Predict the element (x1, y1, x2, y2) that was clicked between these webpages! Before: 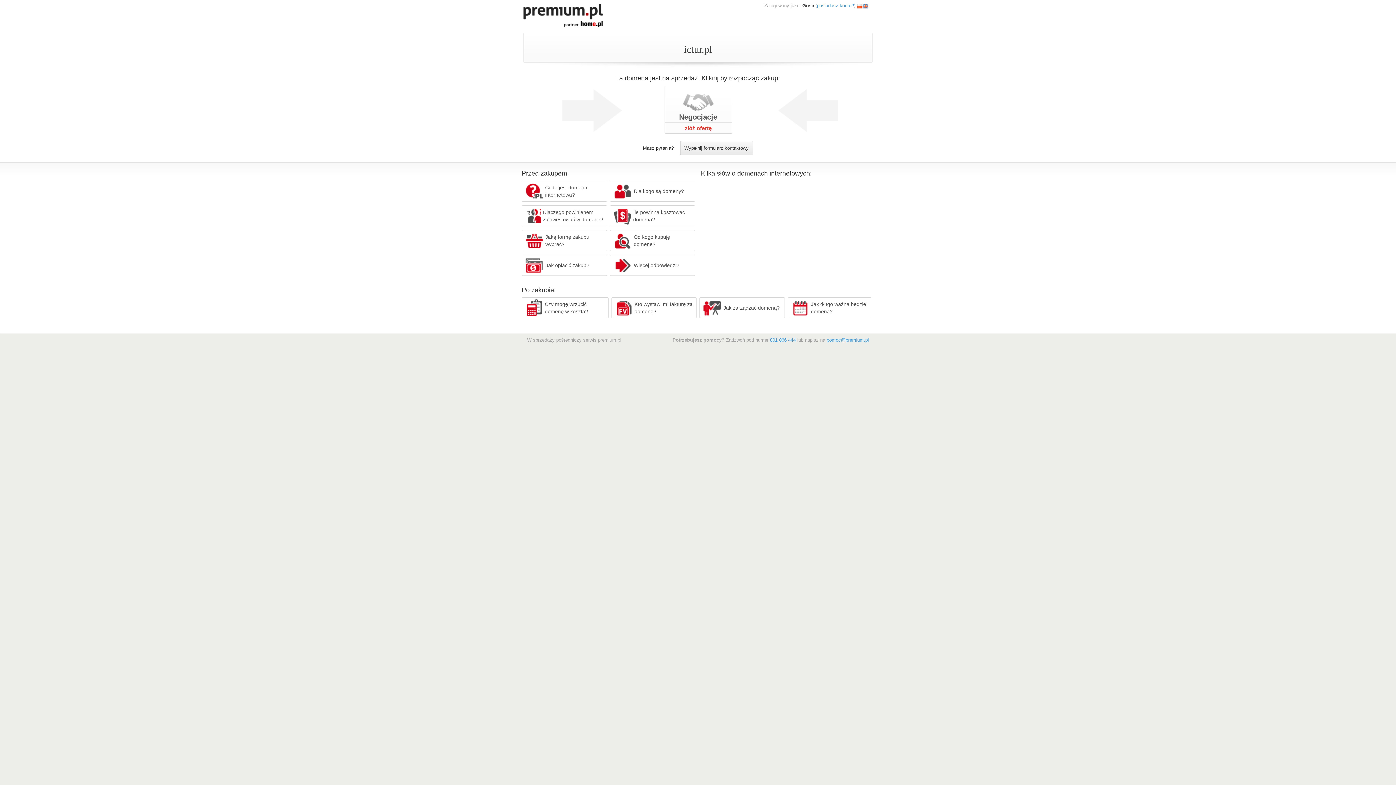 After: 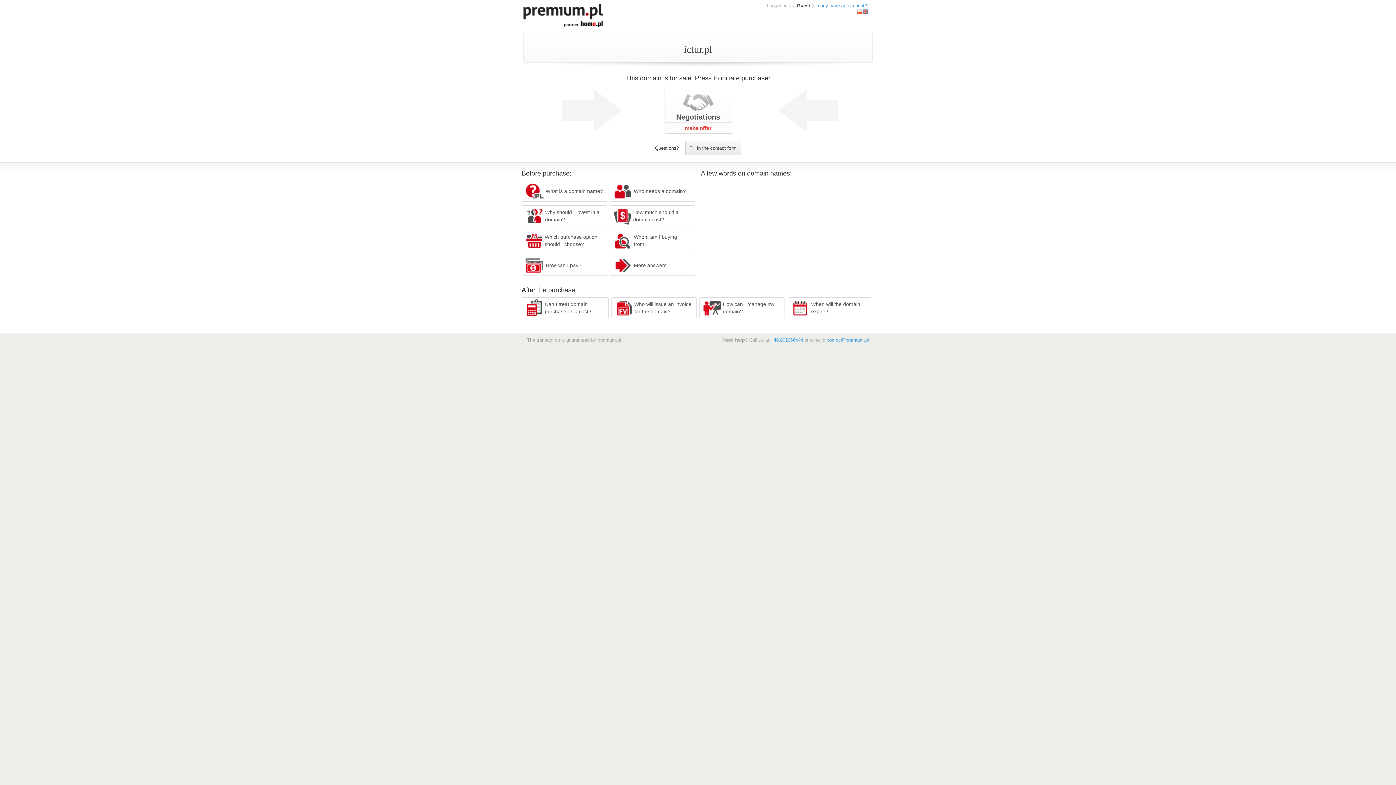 Action: bbox: (862, 2, 868, 8)